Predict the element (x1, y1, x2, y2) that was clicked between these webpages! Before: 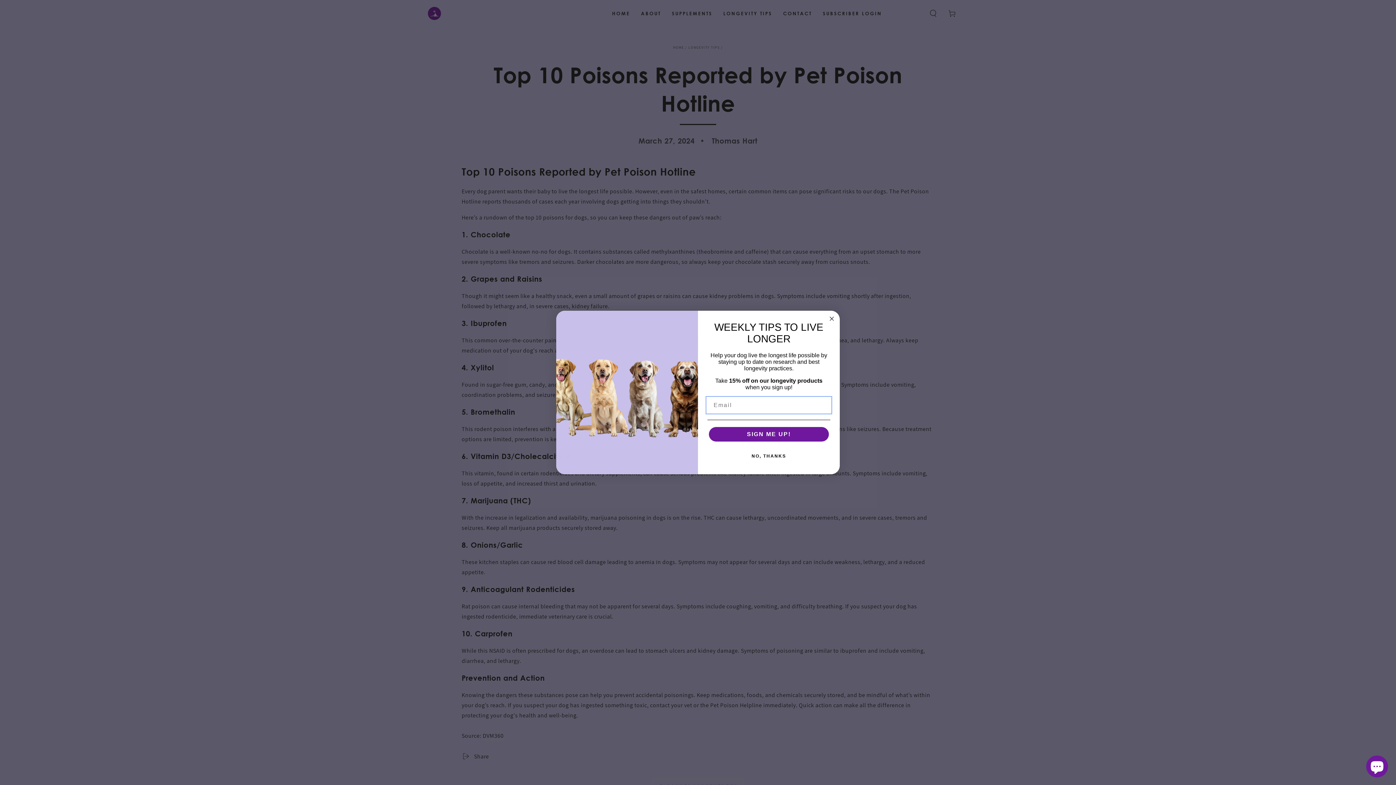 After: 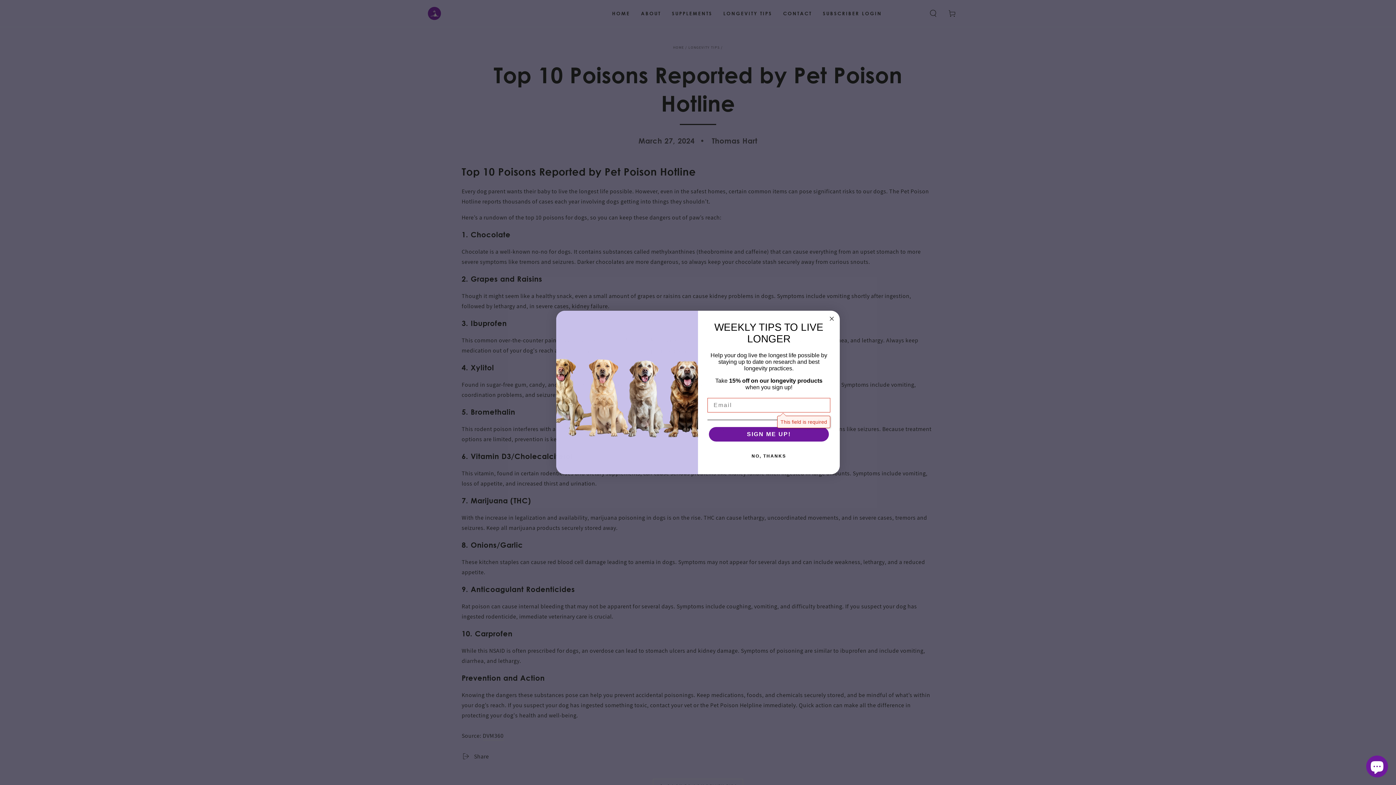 Action: label: SIGN ME UP! bbox: (709, 443, 829, 458)